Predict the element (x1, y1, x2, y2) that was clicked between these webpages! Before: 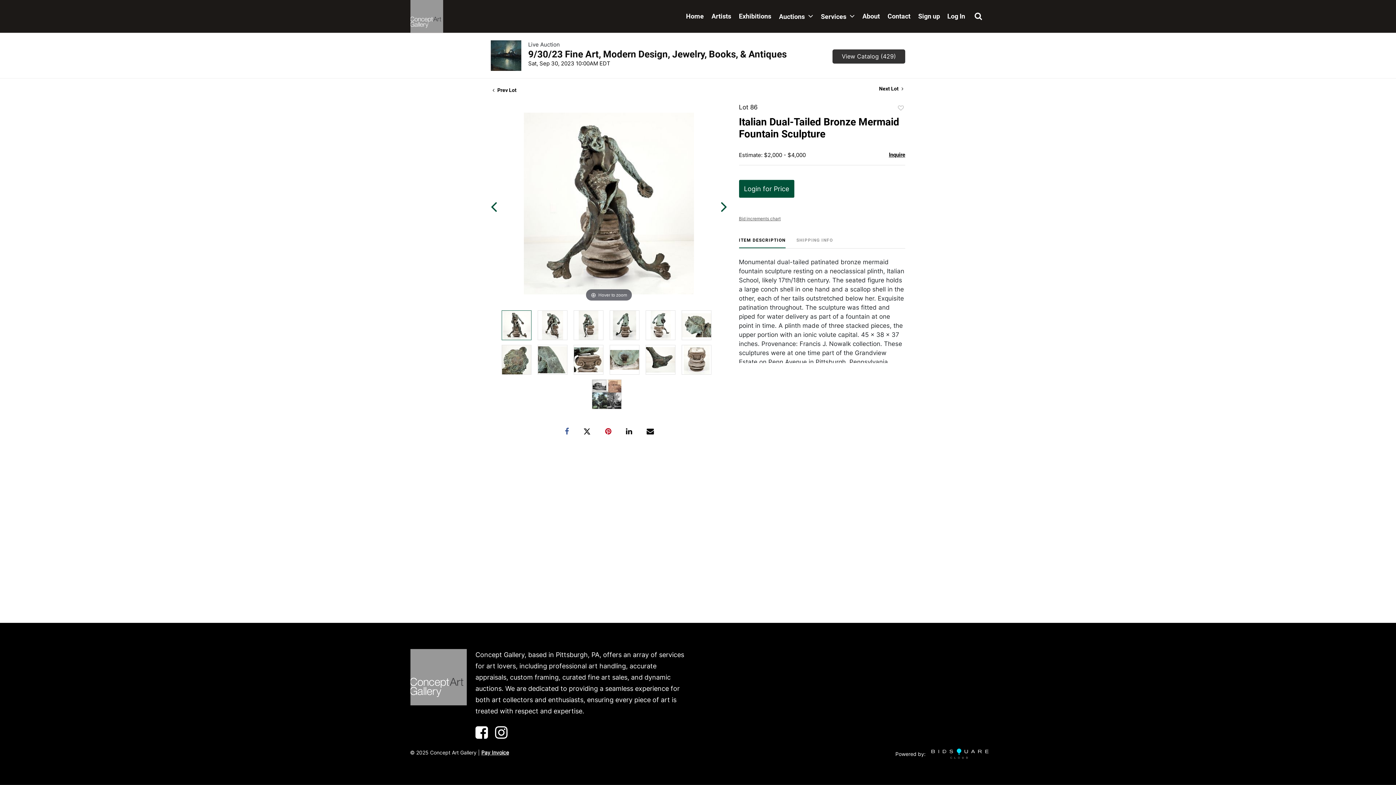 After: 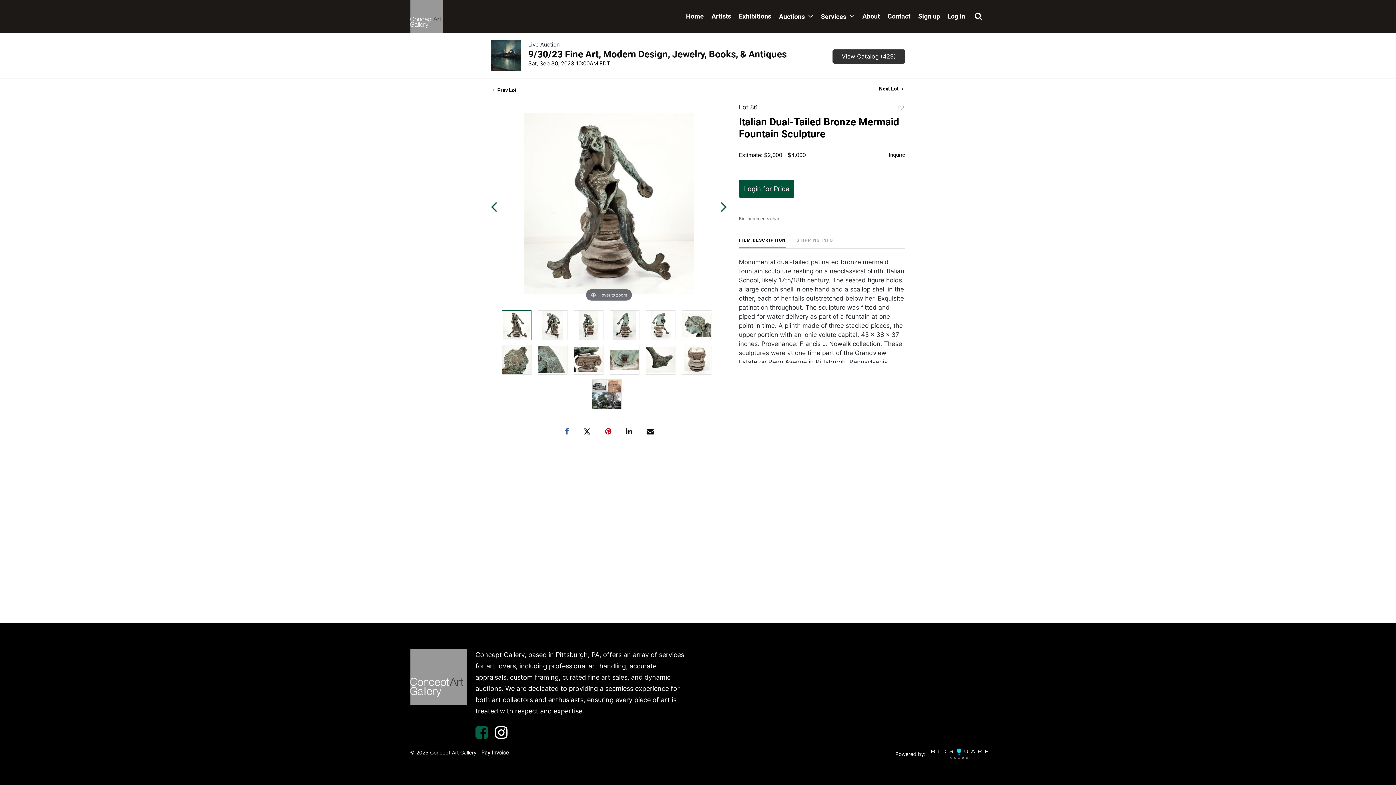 Action: bbox: (475, 732, 495, 739) label:  